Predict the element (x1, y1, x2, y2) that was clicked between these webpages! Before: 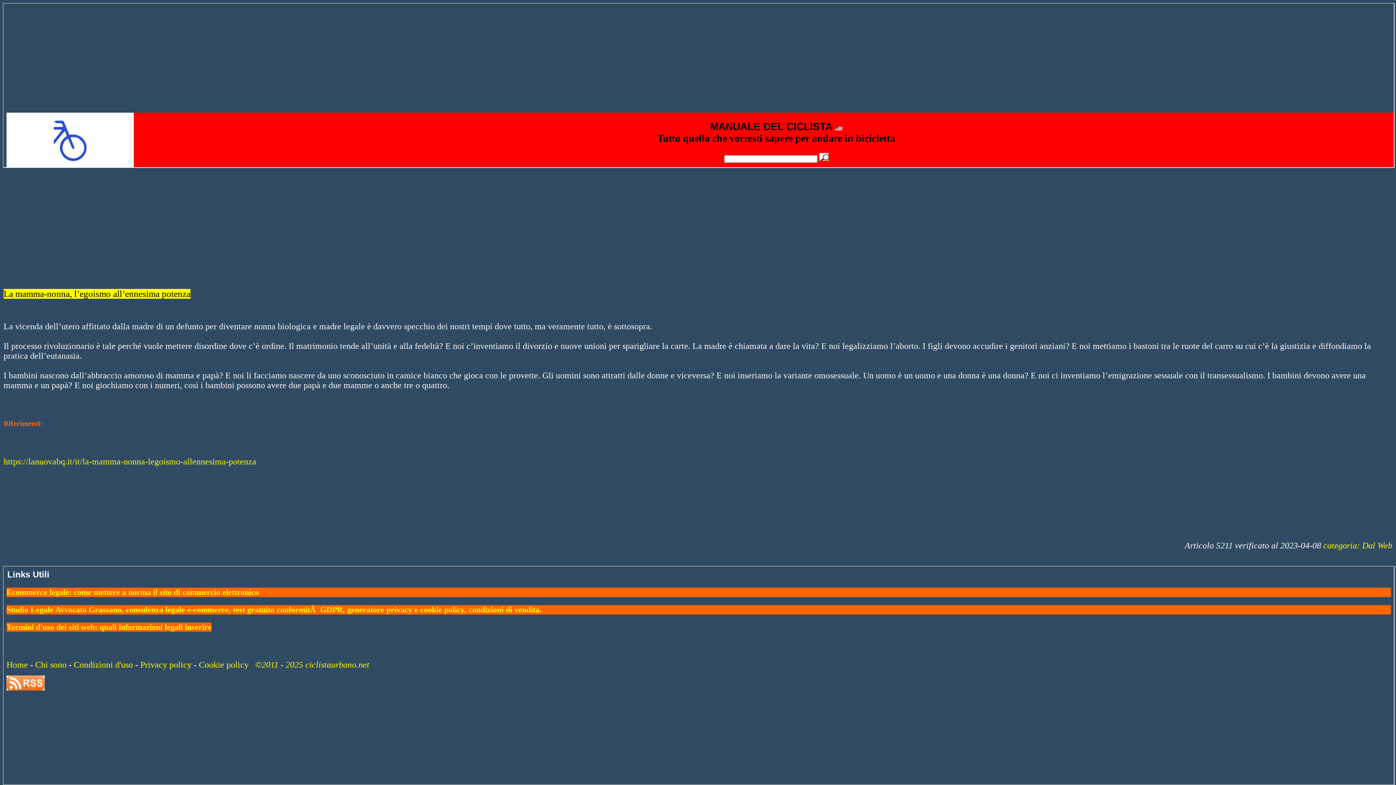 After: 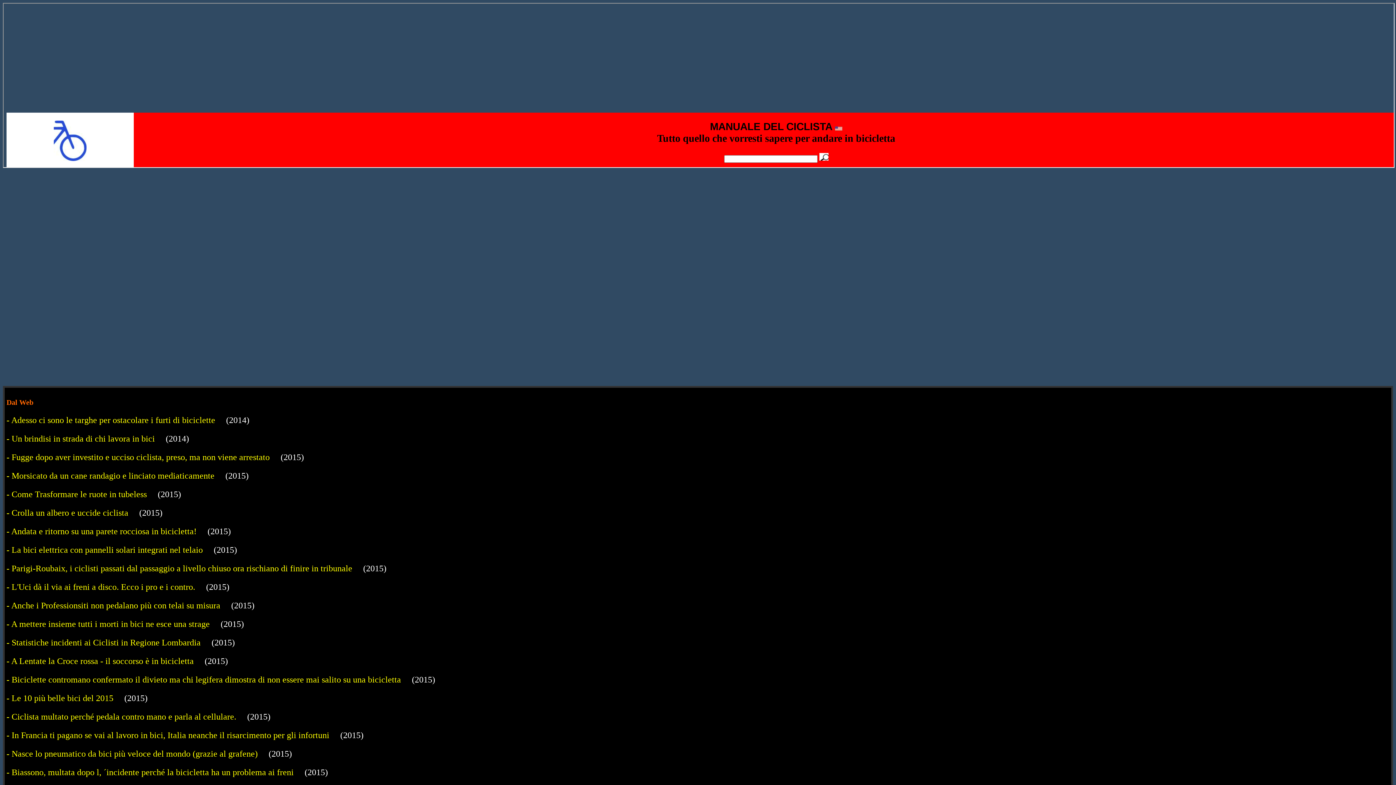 Action: bbox: (1323, 540, 1392, 550) label: categoria: Dal Web